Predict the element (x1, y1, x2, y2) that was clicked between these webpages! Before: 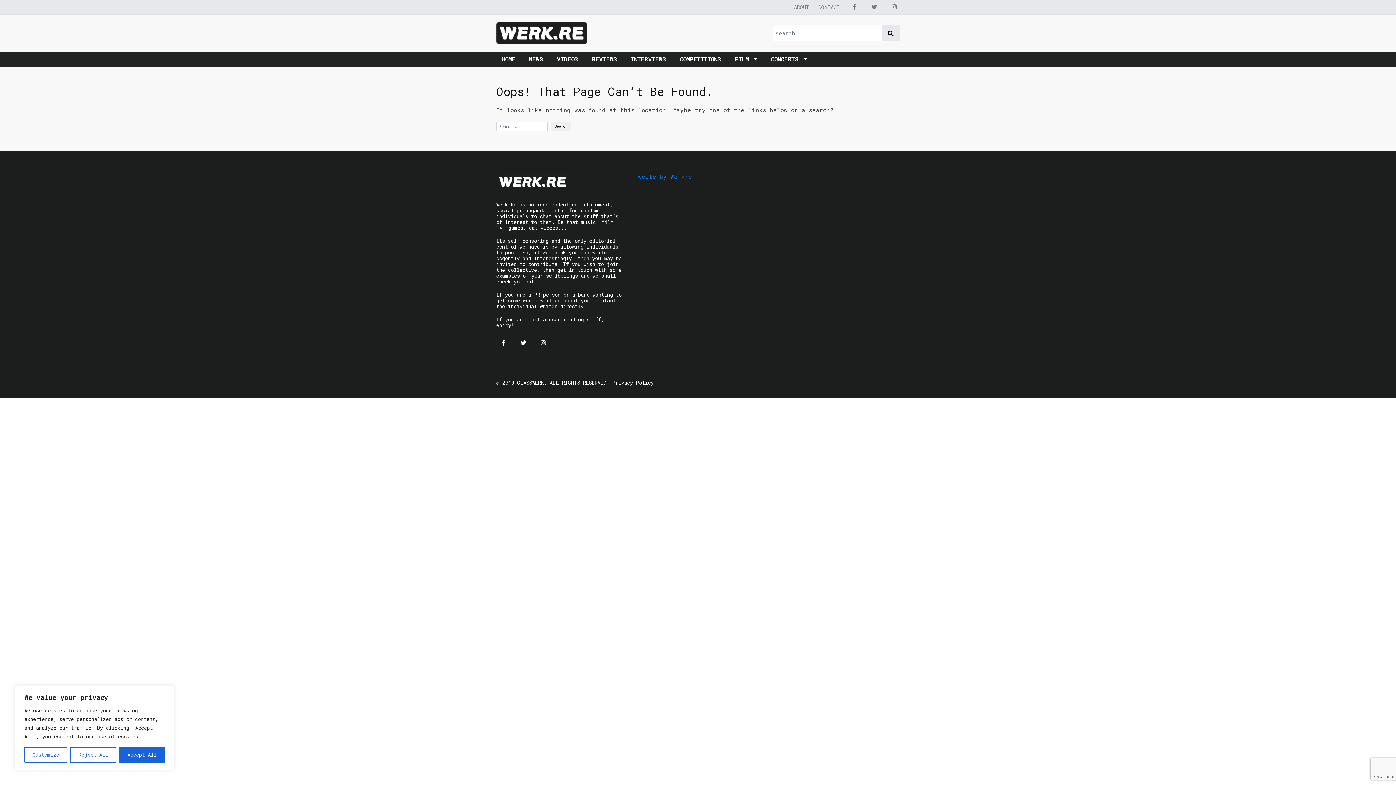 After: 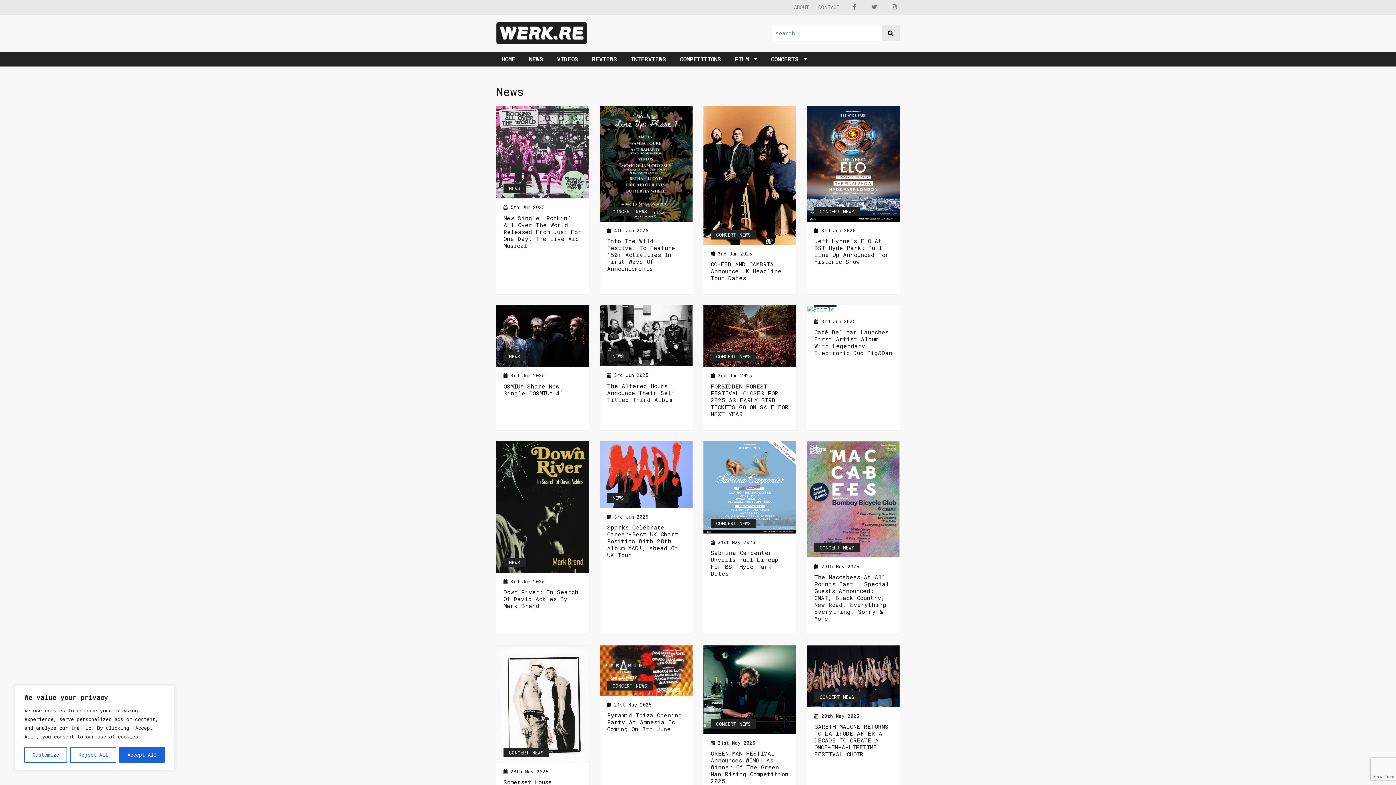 Action: bbox: (524, 51, 548, 66) label: NEWS